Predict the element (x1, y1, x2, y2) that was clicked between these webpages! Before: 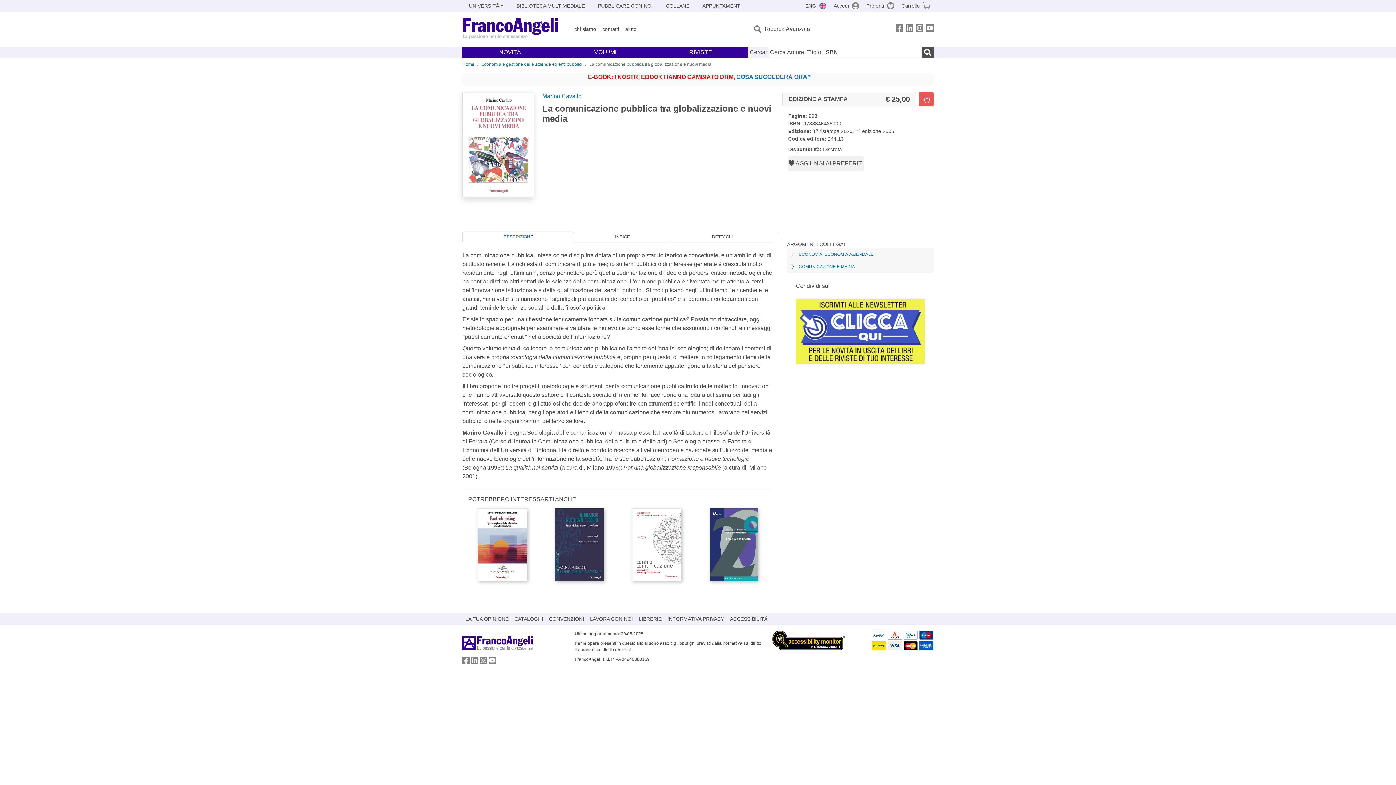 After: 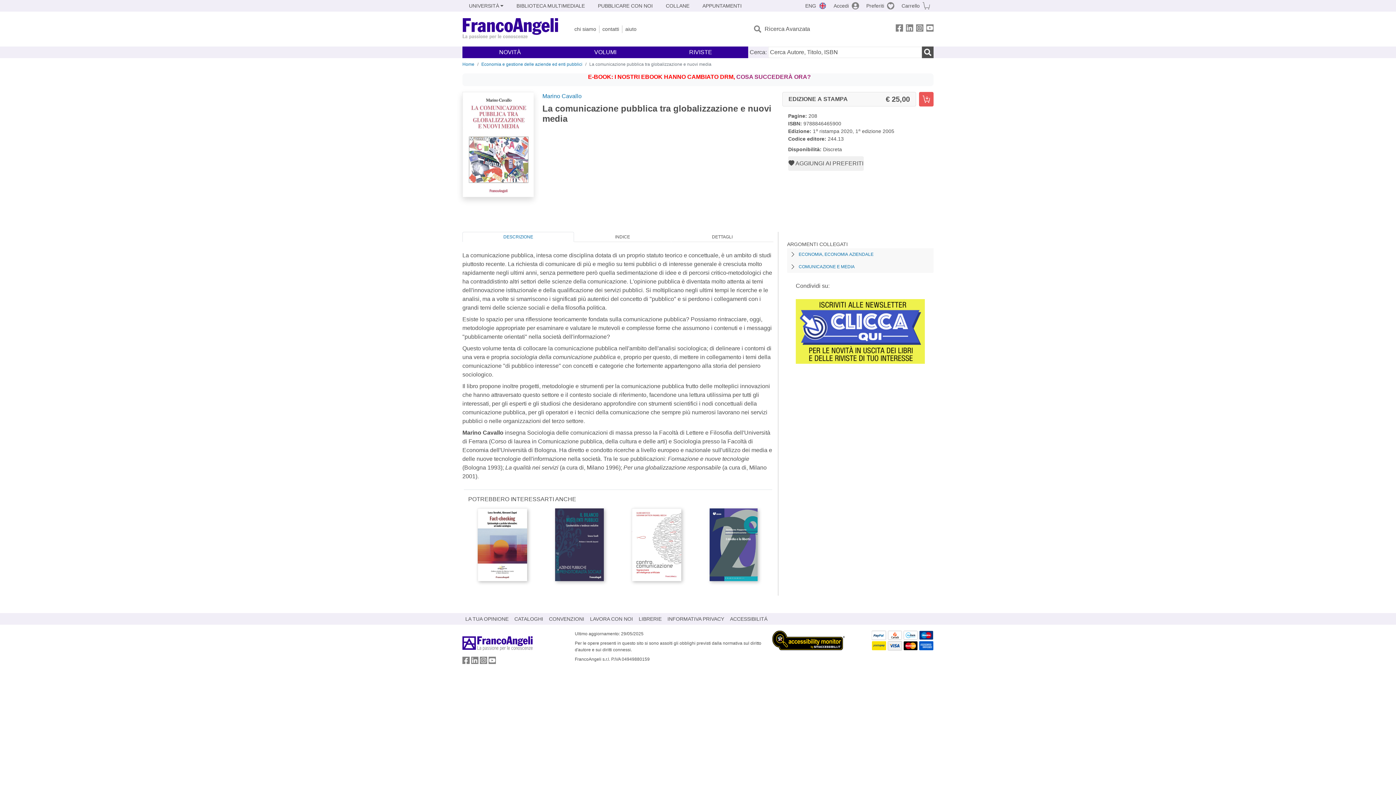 Action: bbox: (736, 73, 811, 80) label: COSA SUCCEDERÀ ORA?